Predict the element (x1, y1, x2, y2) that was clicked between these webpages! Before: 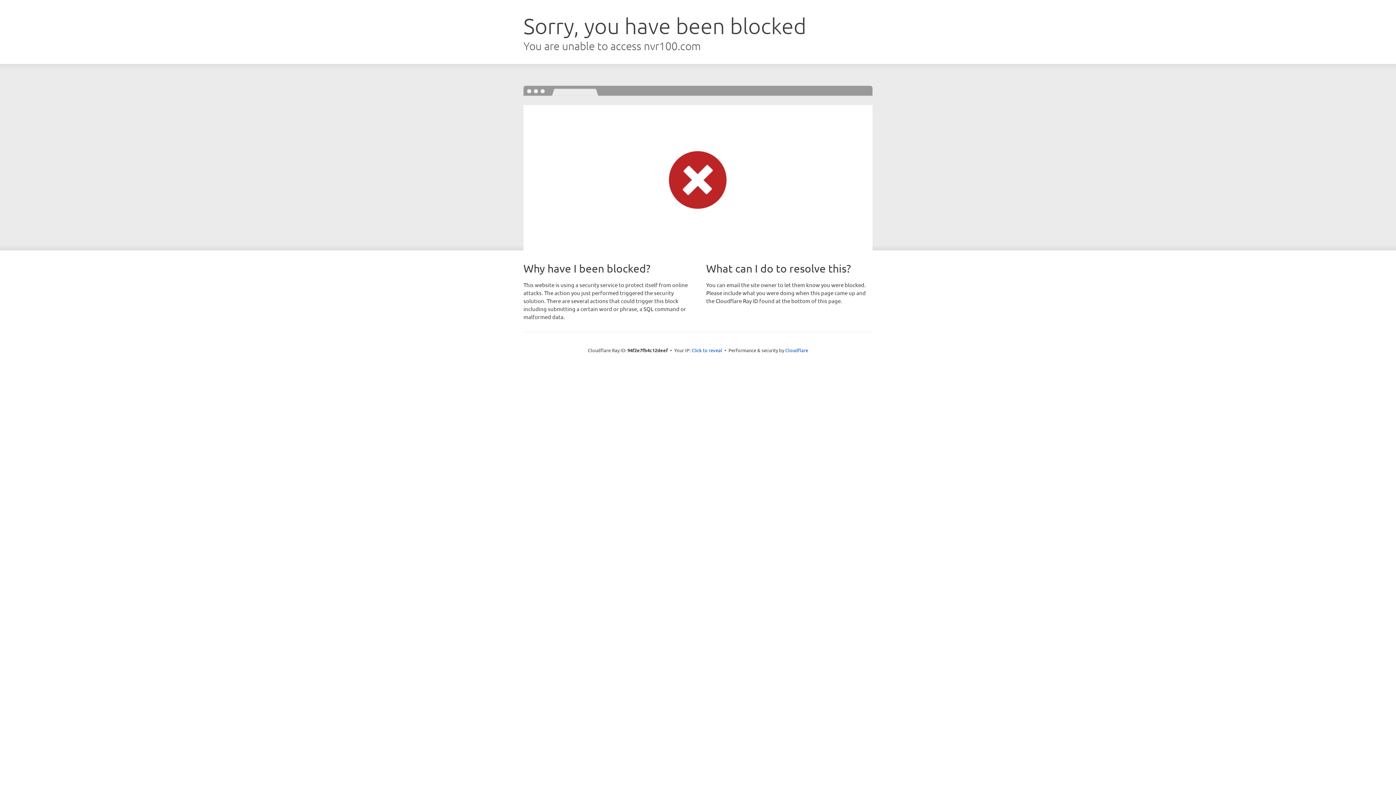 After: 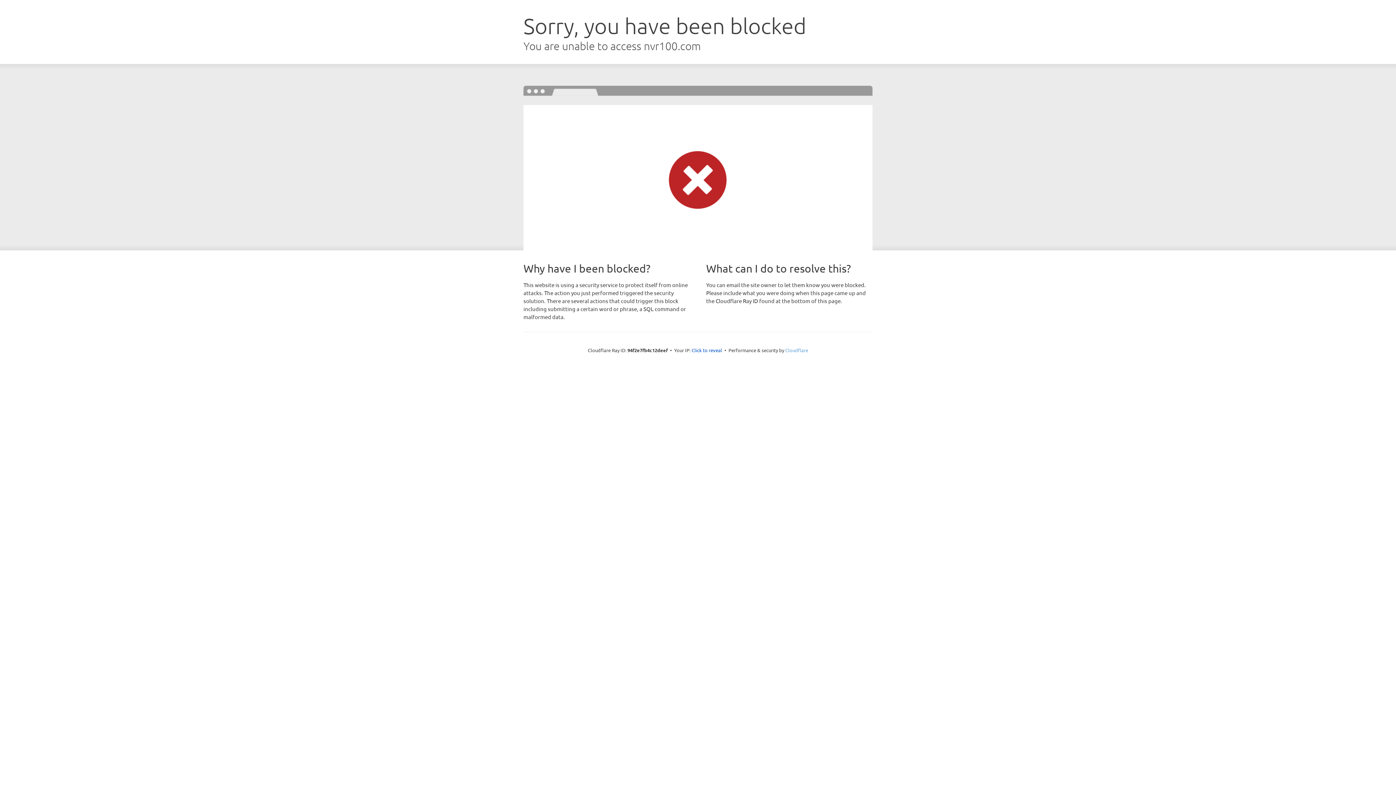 Action: bbox: (785, 347, 808, 353) label: Cloudflare